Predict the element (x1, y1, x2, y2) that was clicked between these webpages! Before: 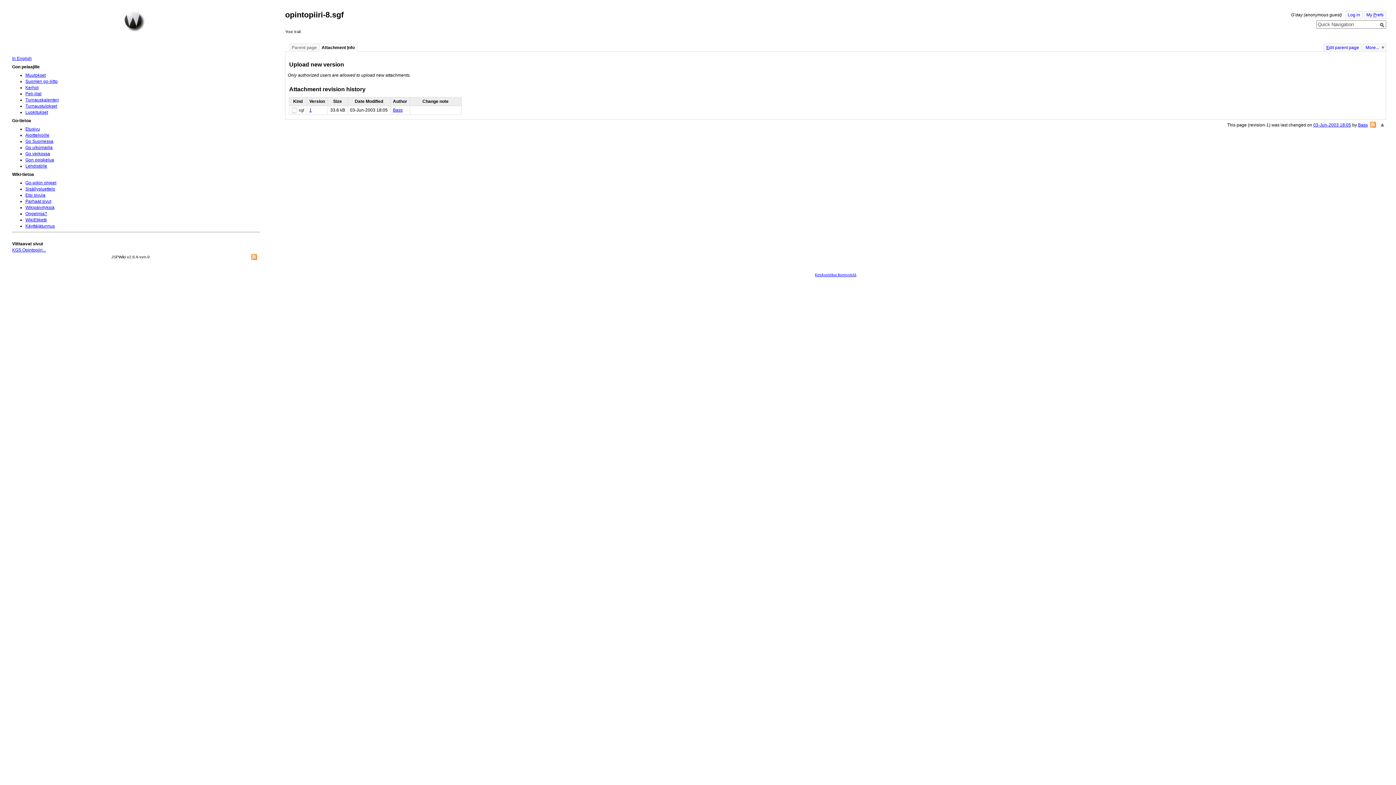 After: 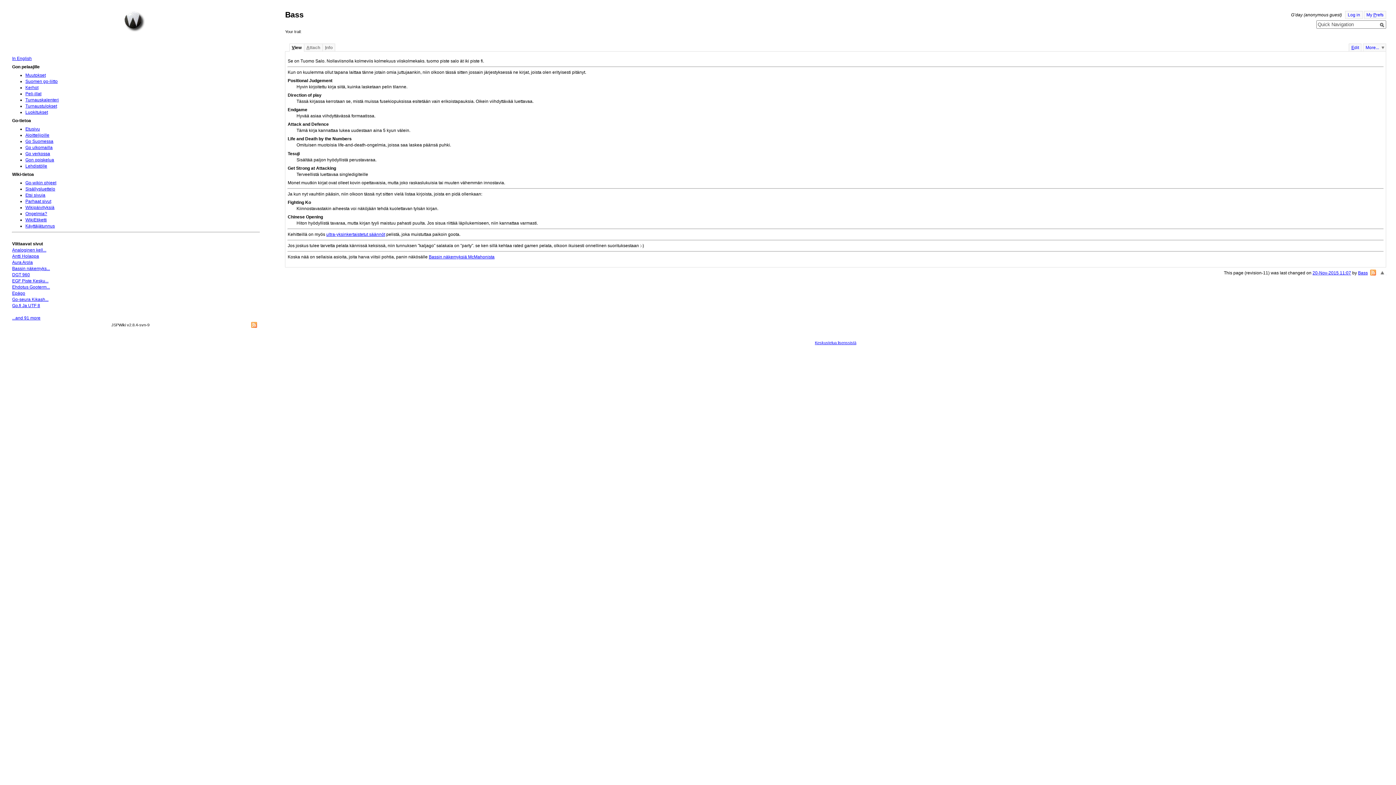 Action: label: Bass bbox: (392, 107, 402, 112)